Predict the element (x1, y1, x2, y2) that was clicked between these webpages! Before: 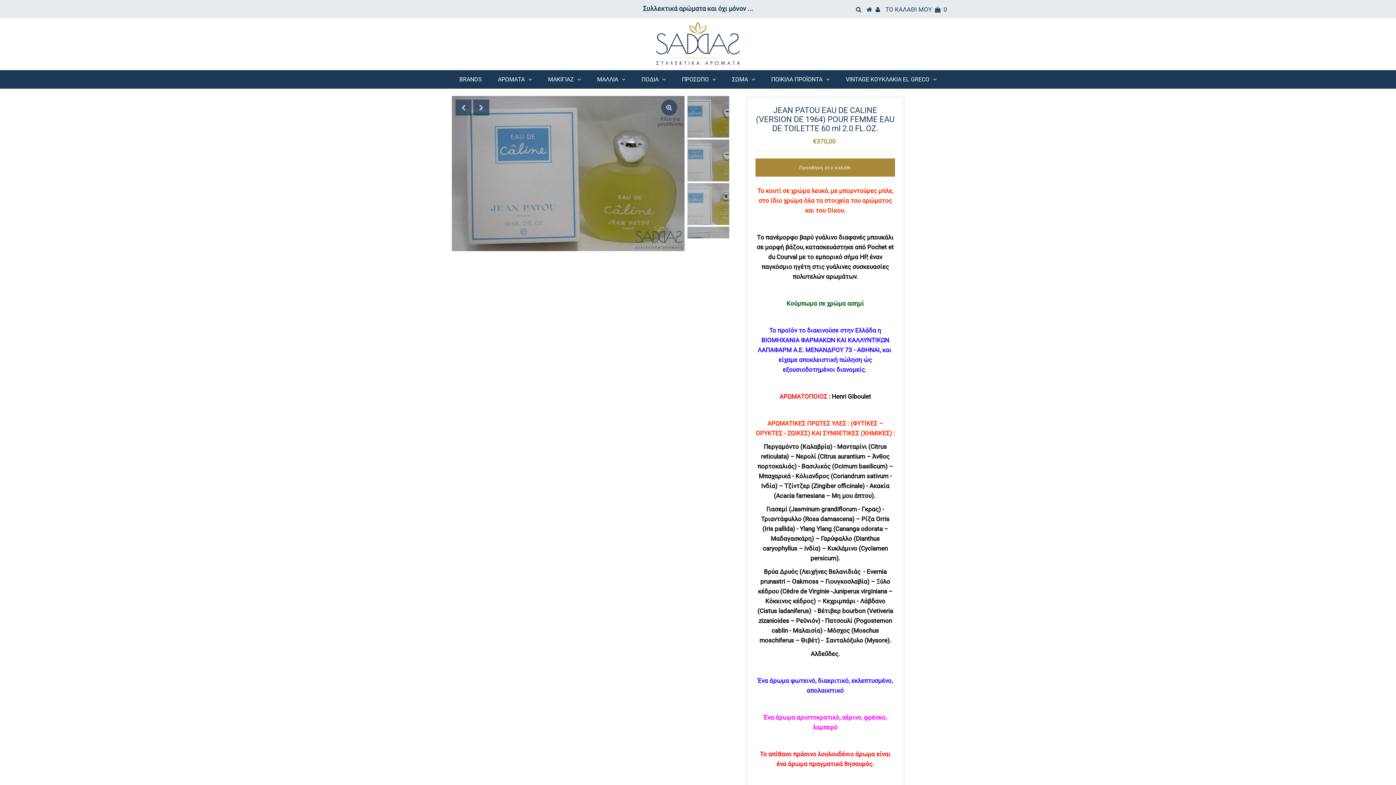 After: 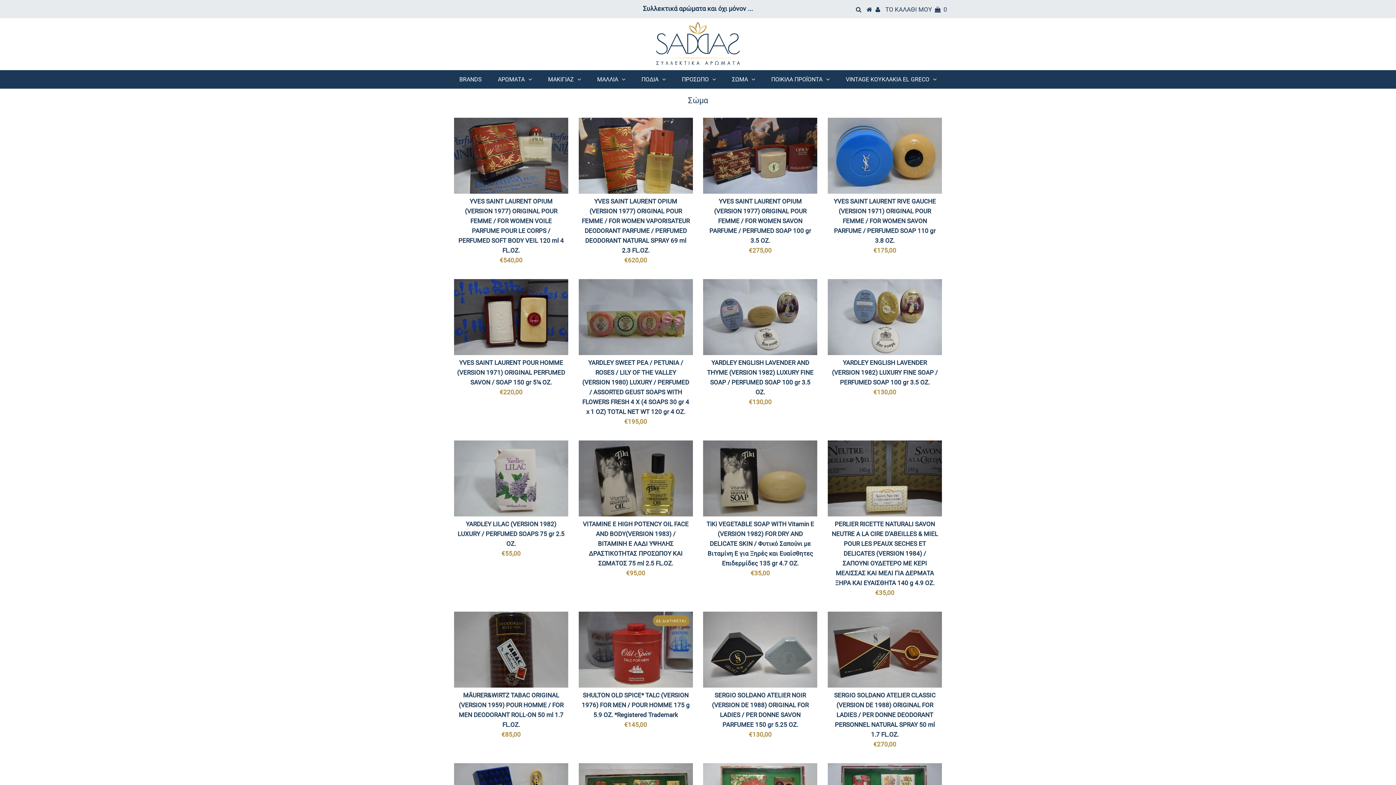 Action: label: ΣΩΜΑ bbox: (724, 70, 762, 88)